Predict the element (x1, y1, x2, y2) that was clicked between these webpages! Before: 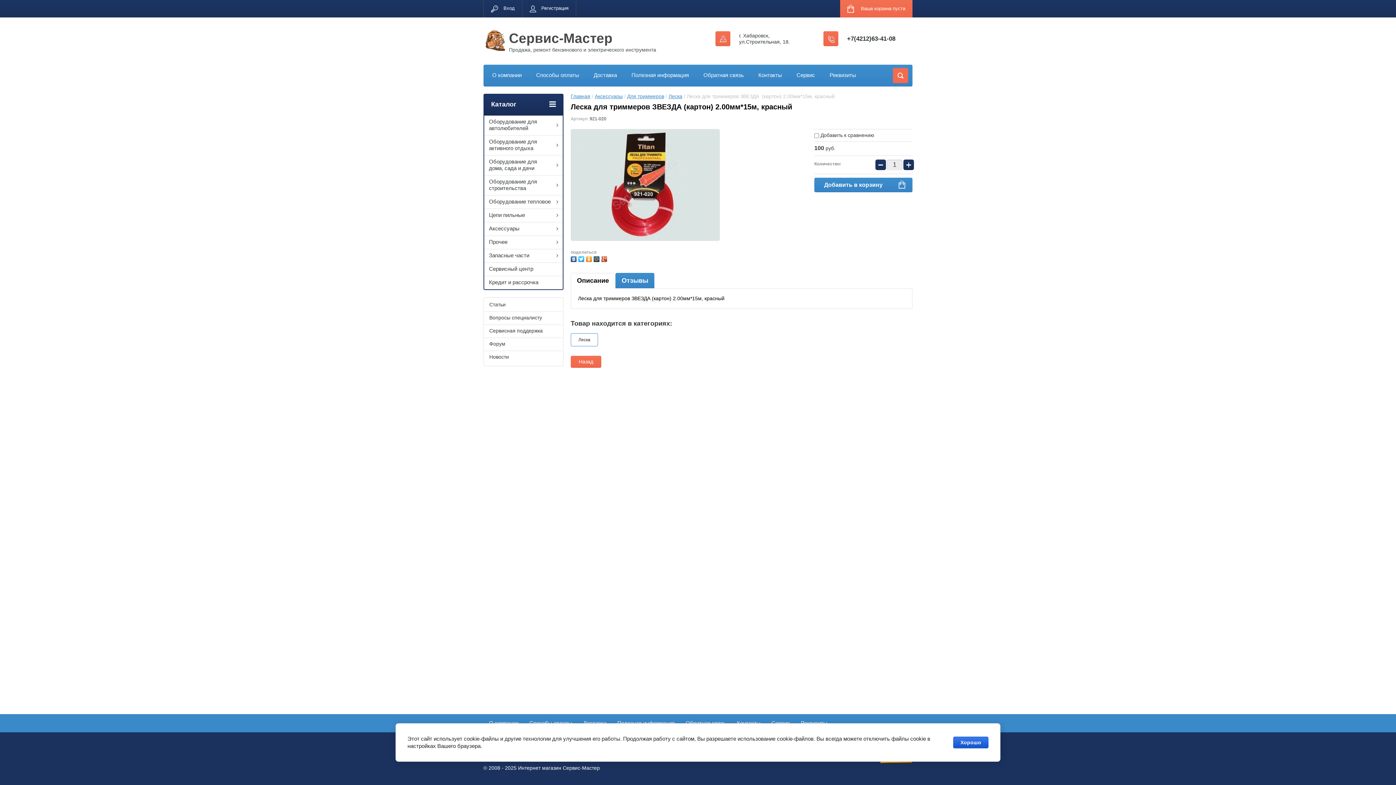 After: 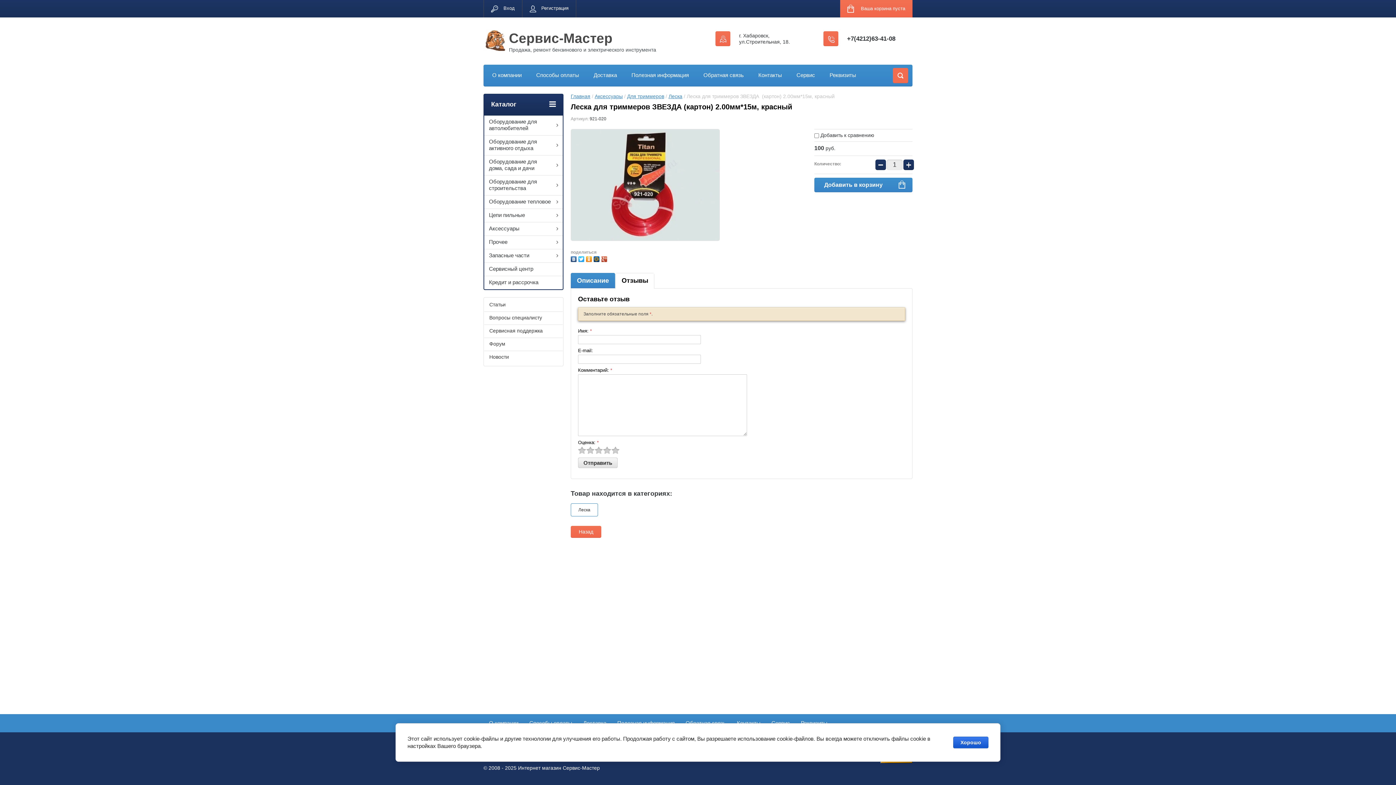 Action: label: Отзывы bbox: (616, 273, 654, 288)